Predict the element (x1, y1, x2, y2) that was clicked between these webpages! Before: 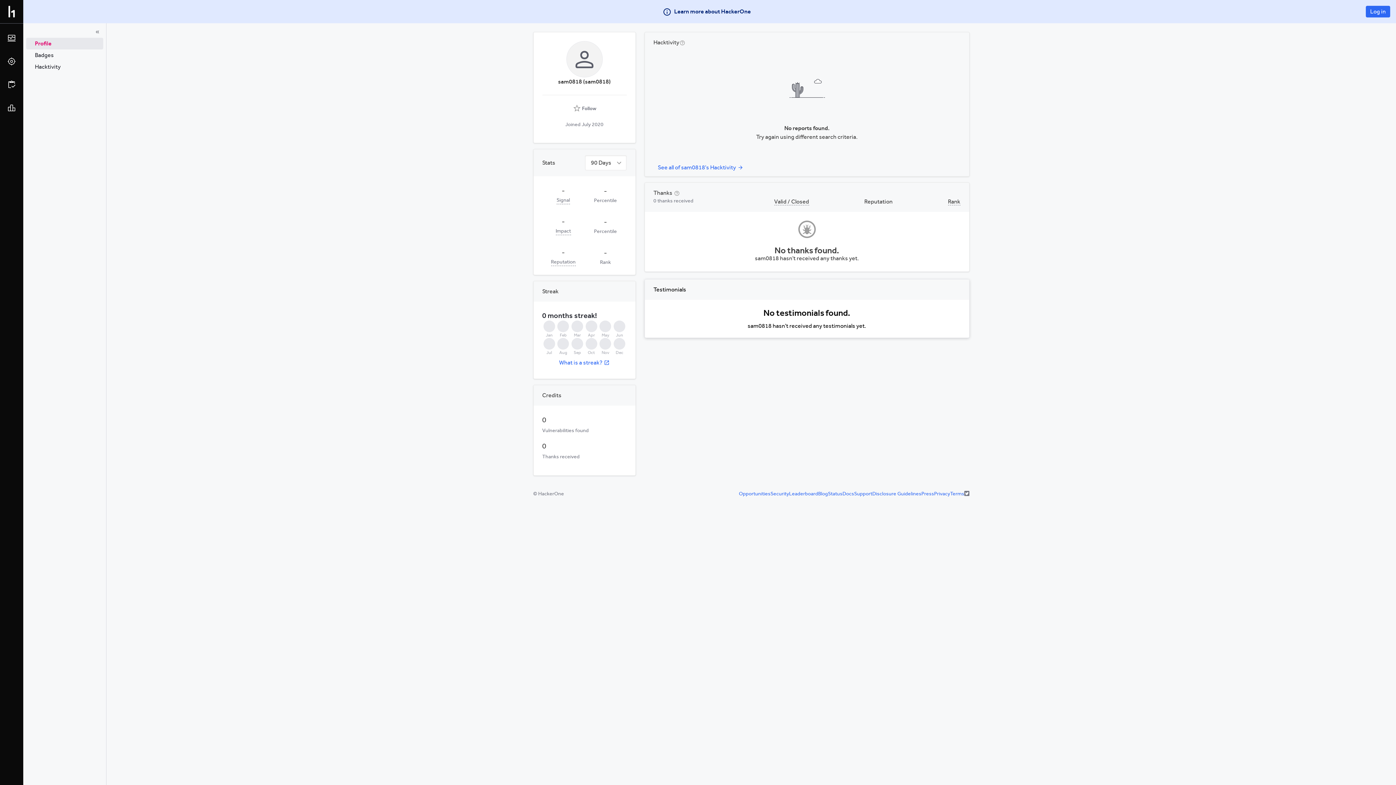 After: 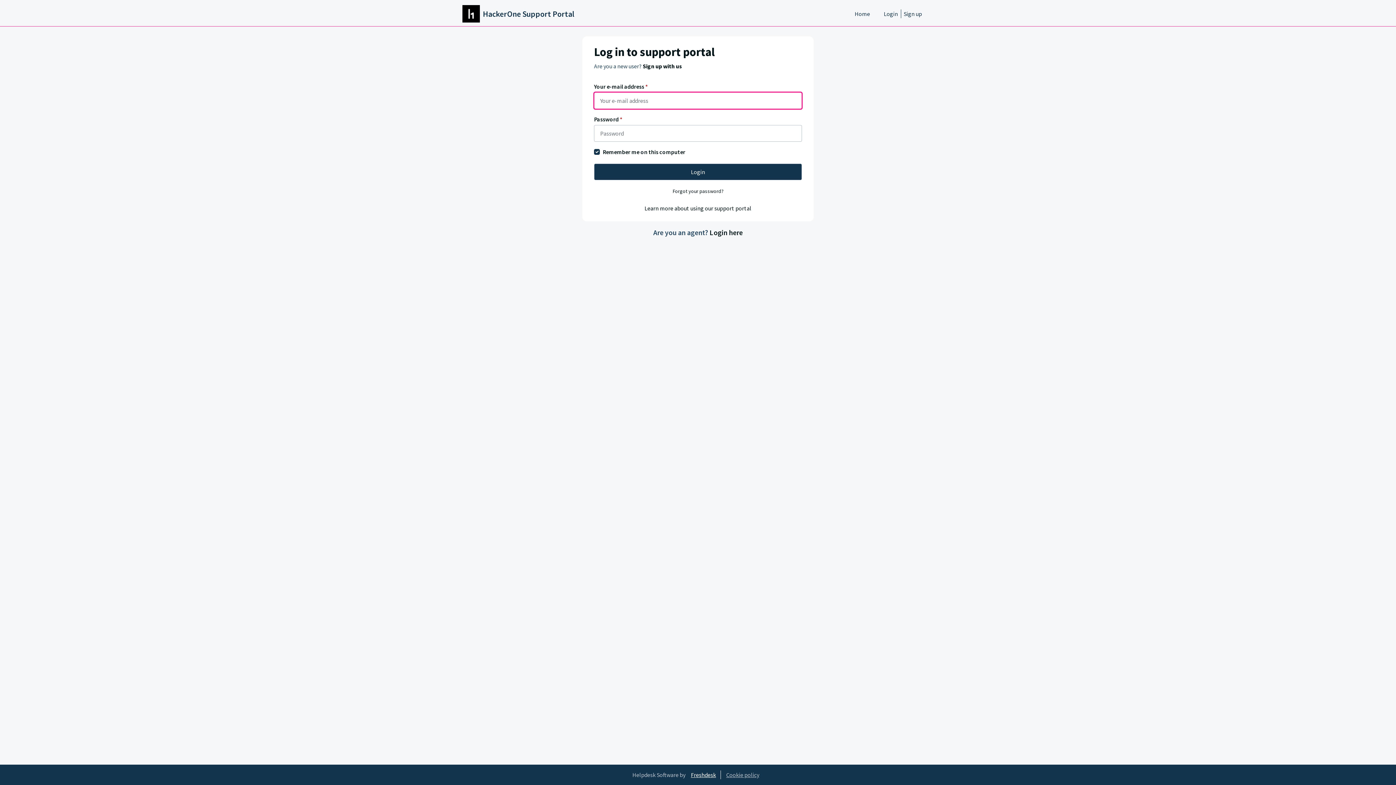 Action: bbox: (854, 423, 872, 429) label: Support